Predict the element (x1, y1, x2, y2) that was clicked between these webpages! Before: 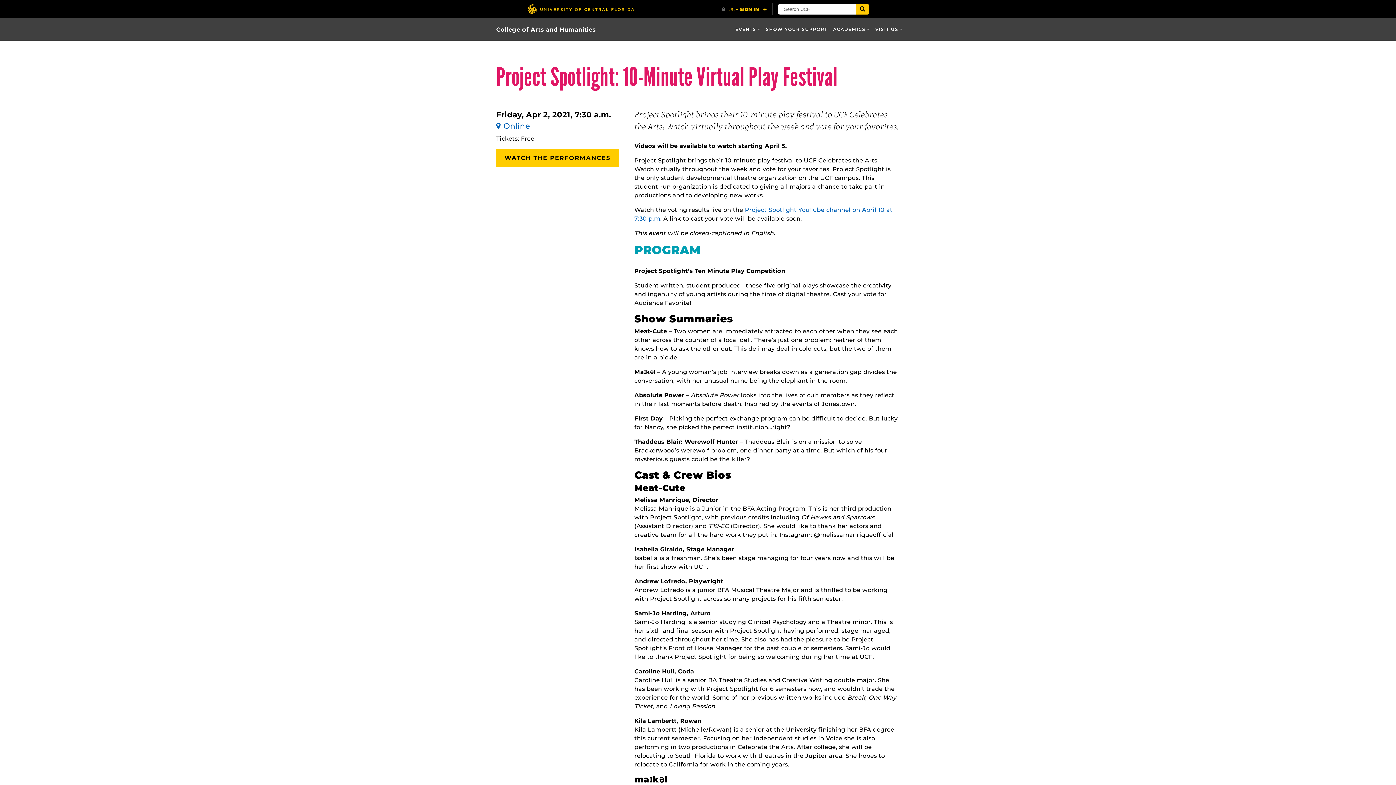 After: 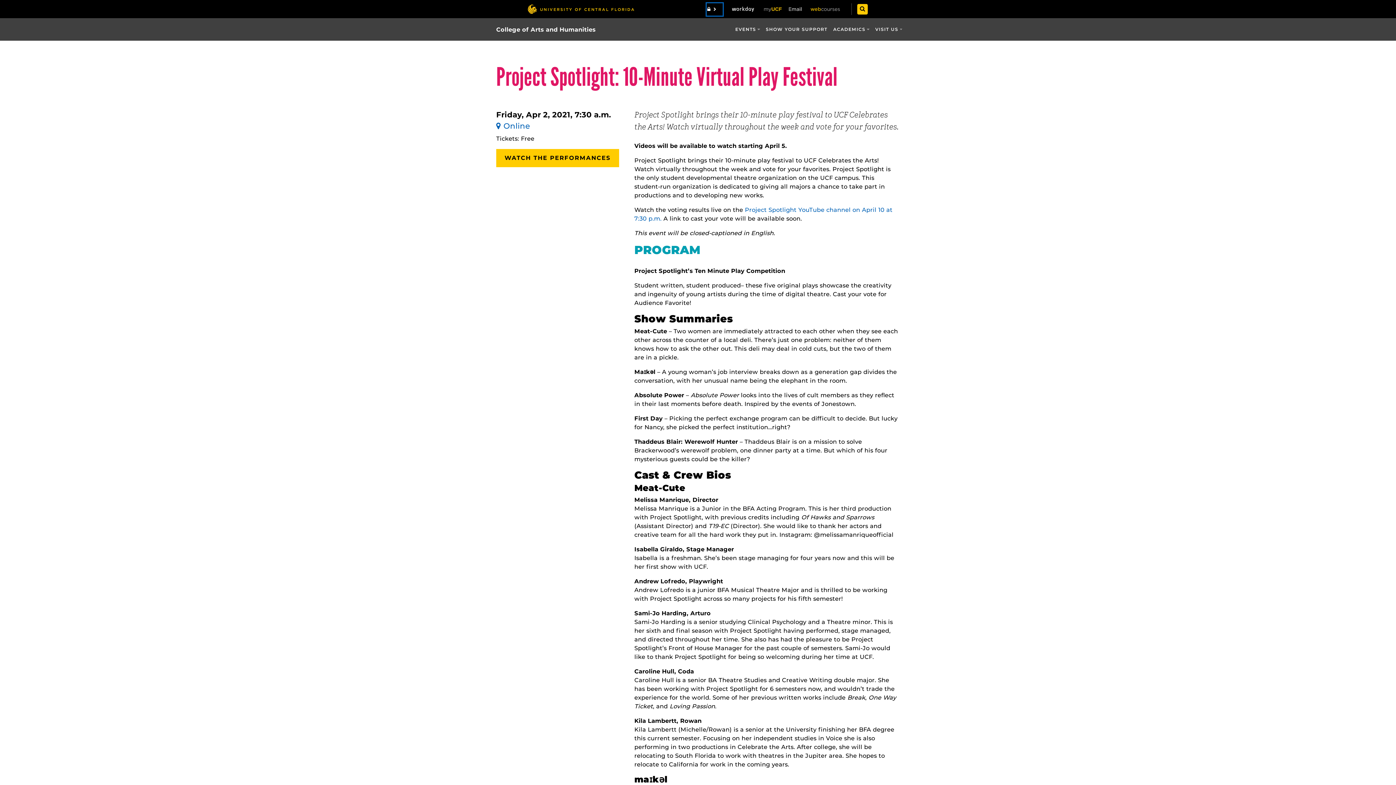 Action: label: UCF Sign In bbox: (721, 3, 767, 15)